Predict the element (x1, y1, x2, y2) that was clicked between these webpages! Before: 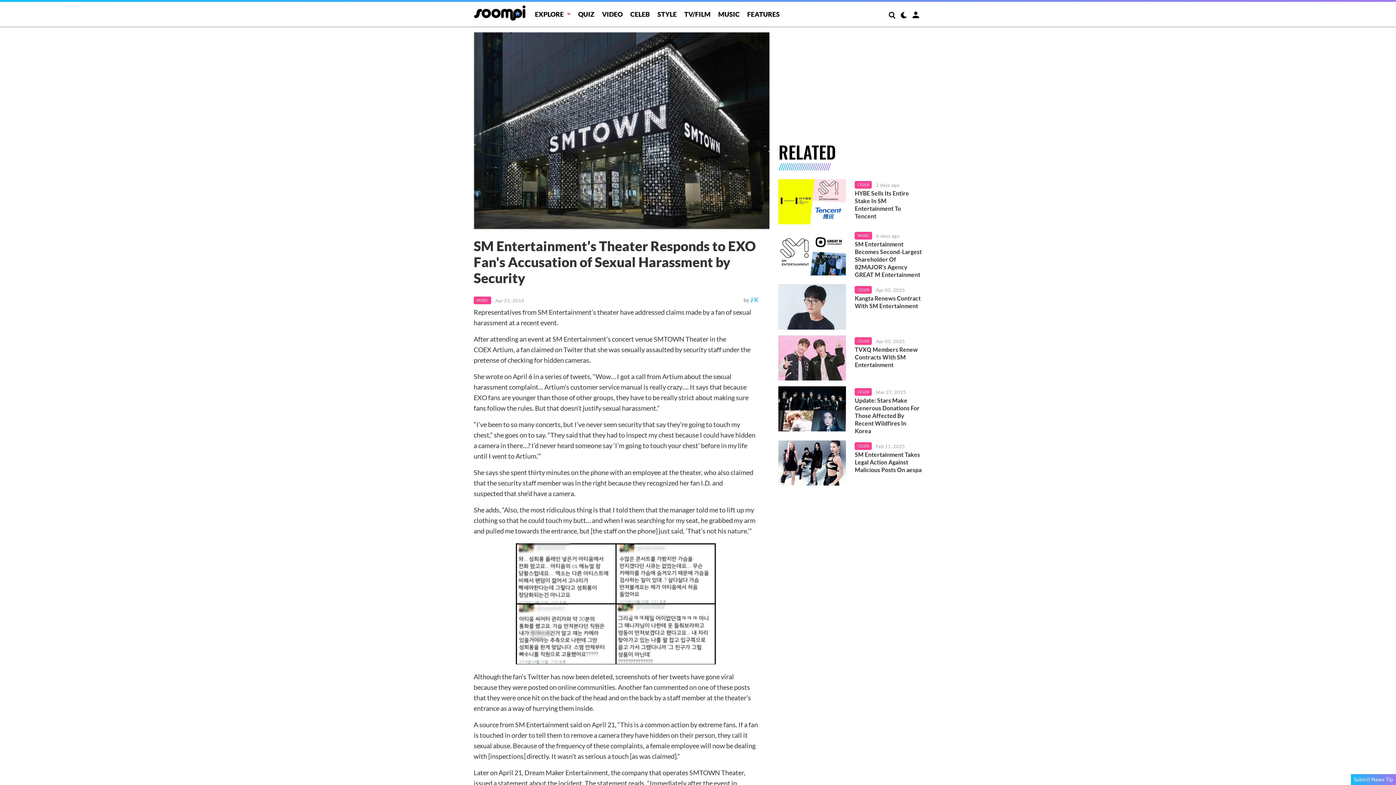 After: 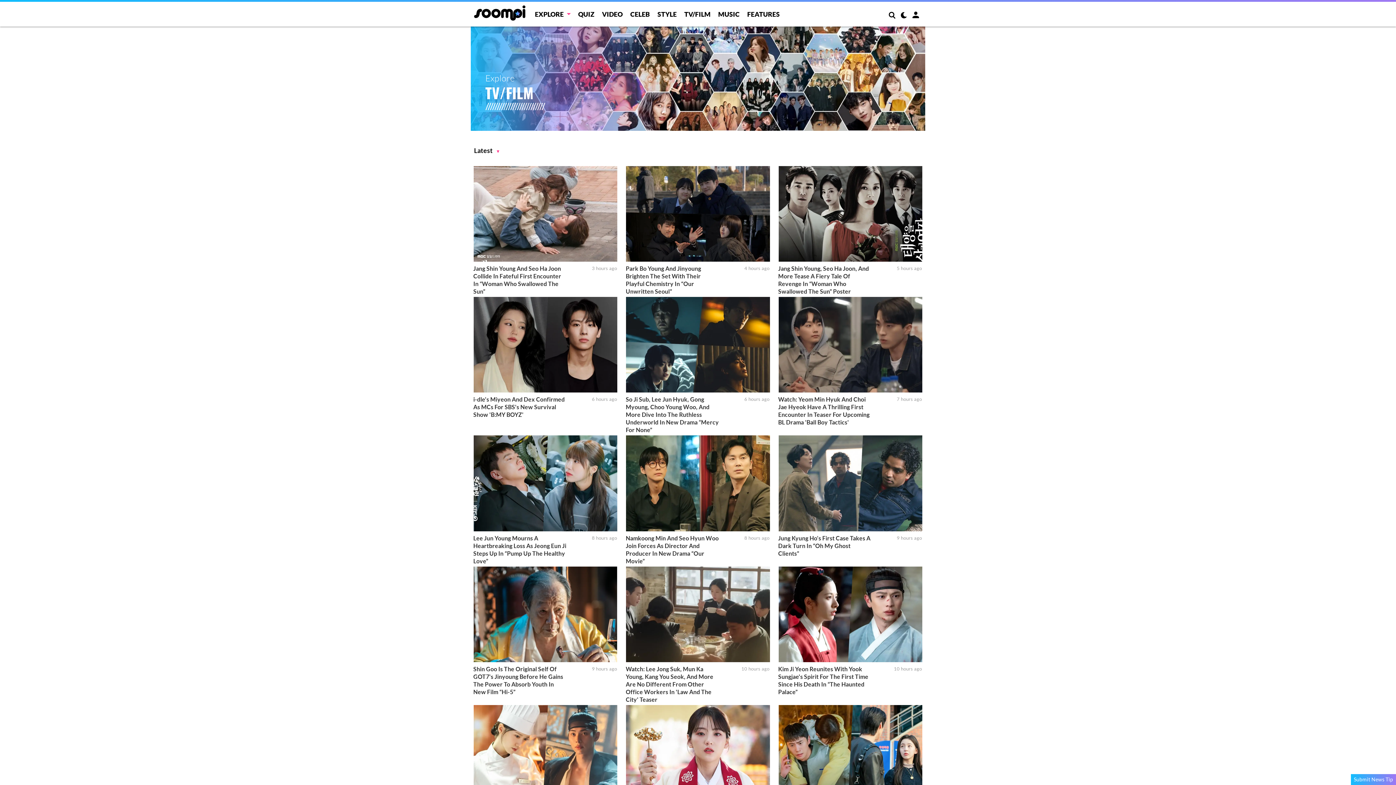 Action: bbox: (684, 10, 710, 18) label: TV/FILM